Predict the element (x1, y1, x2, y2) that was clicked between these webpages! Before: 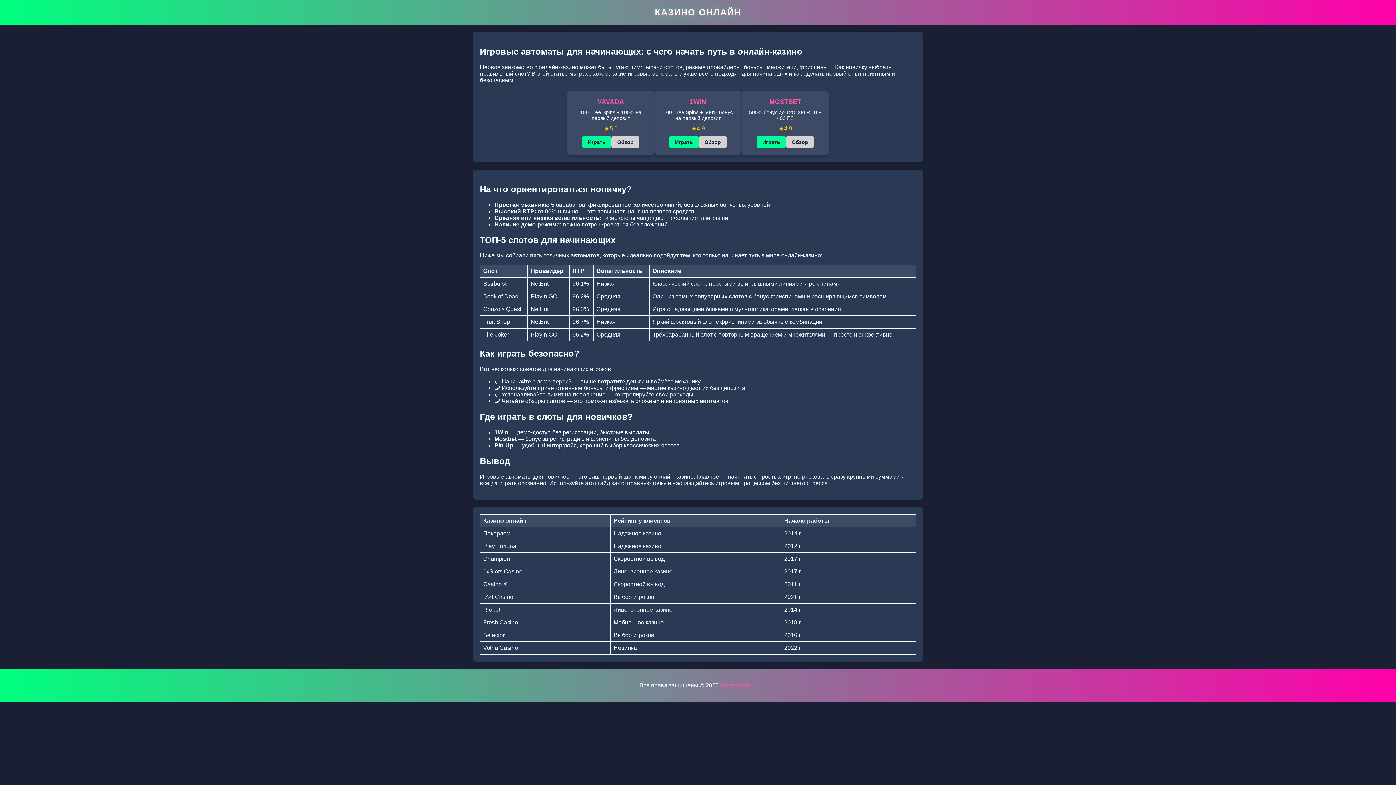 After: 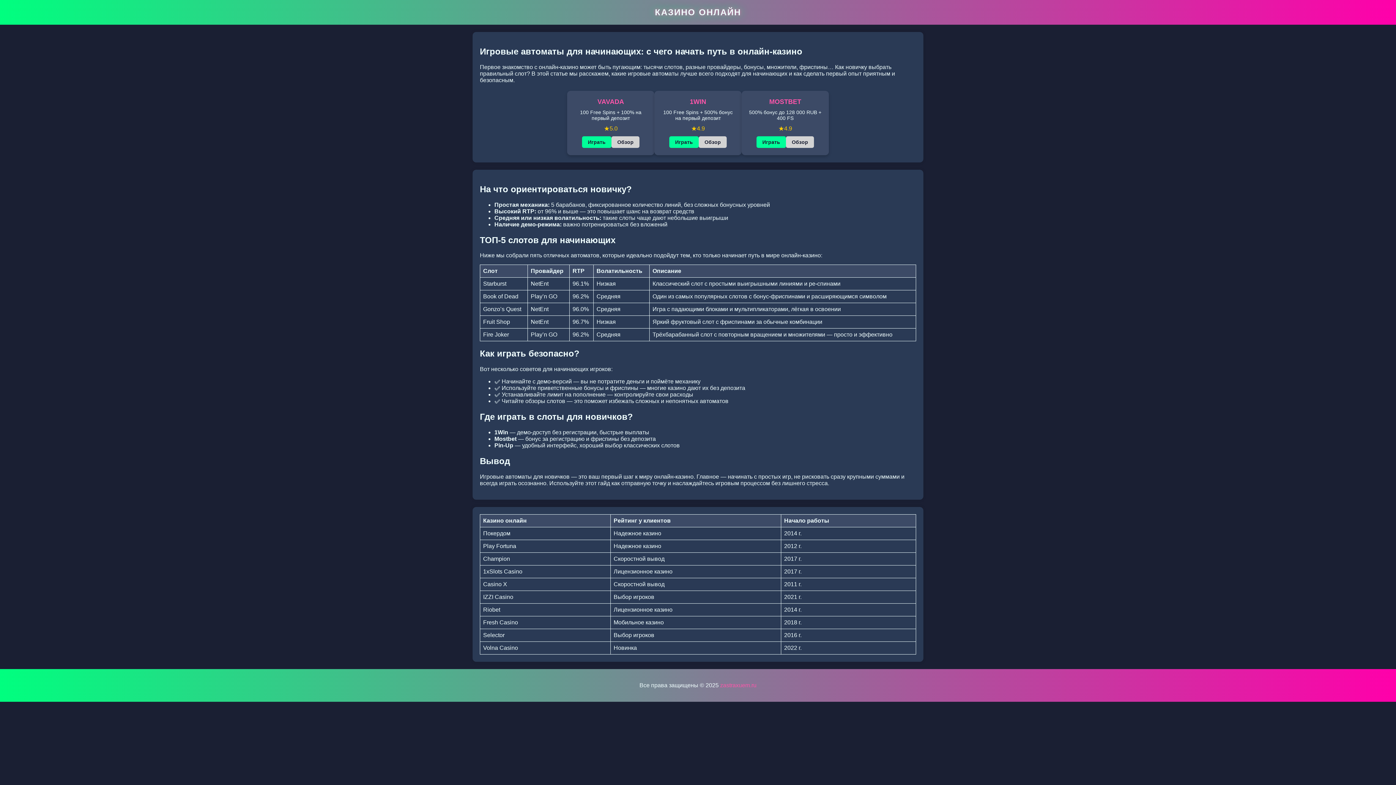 Action: bbox: (720, 682, 756, 688) label: zastraxuem.ru